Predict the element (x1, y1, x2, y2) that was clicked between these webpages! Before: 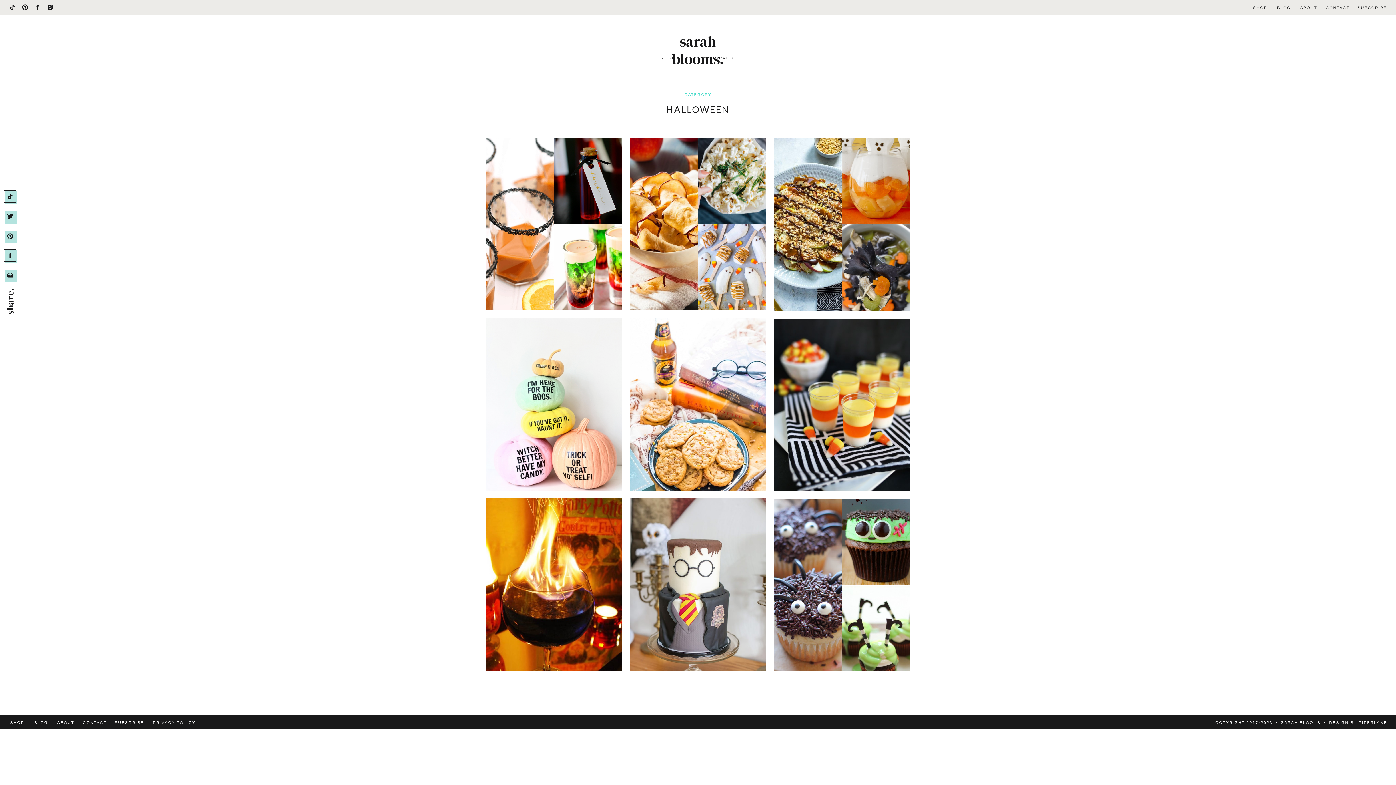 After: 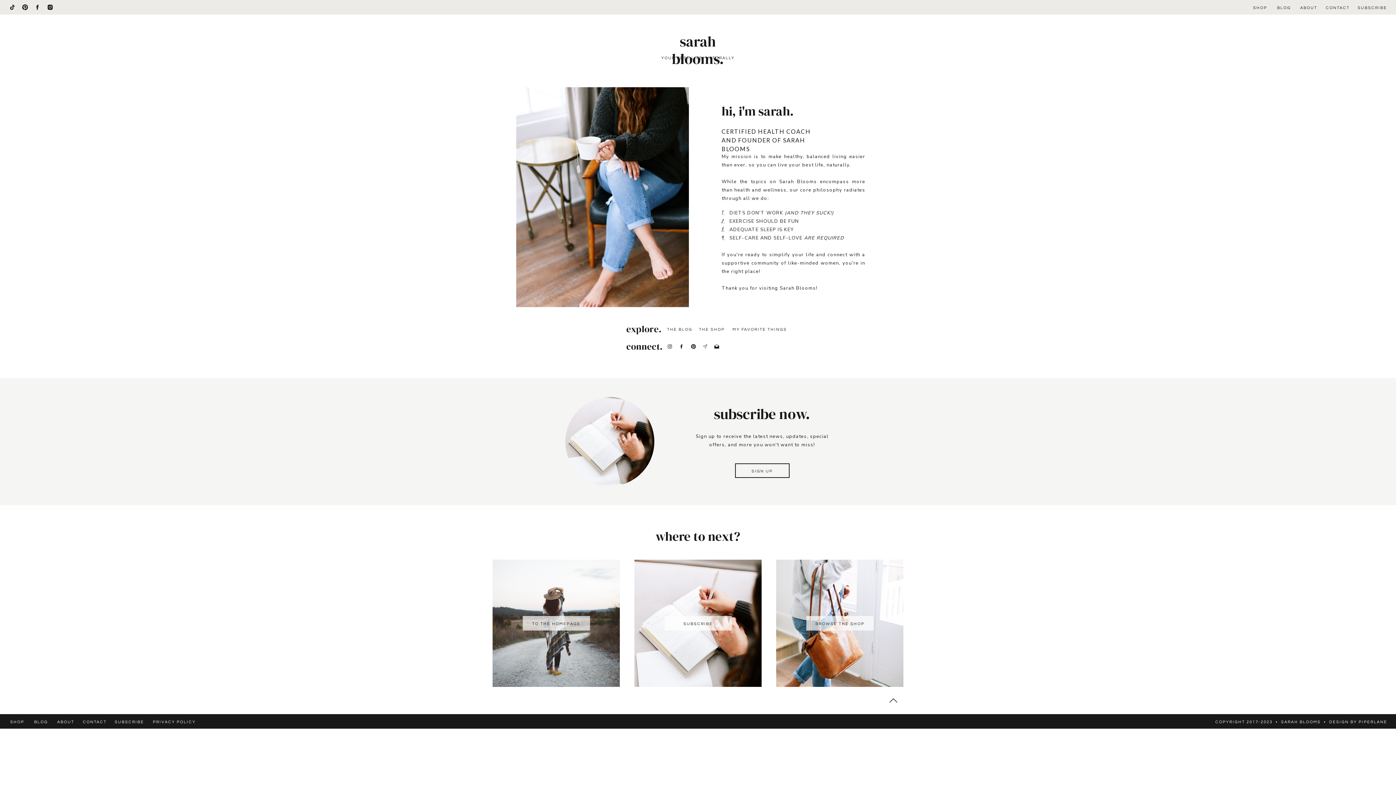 Action: bbox: (1300, 4, 1318, 10) label: ABOUT